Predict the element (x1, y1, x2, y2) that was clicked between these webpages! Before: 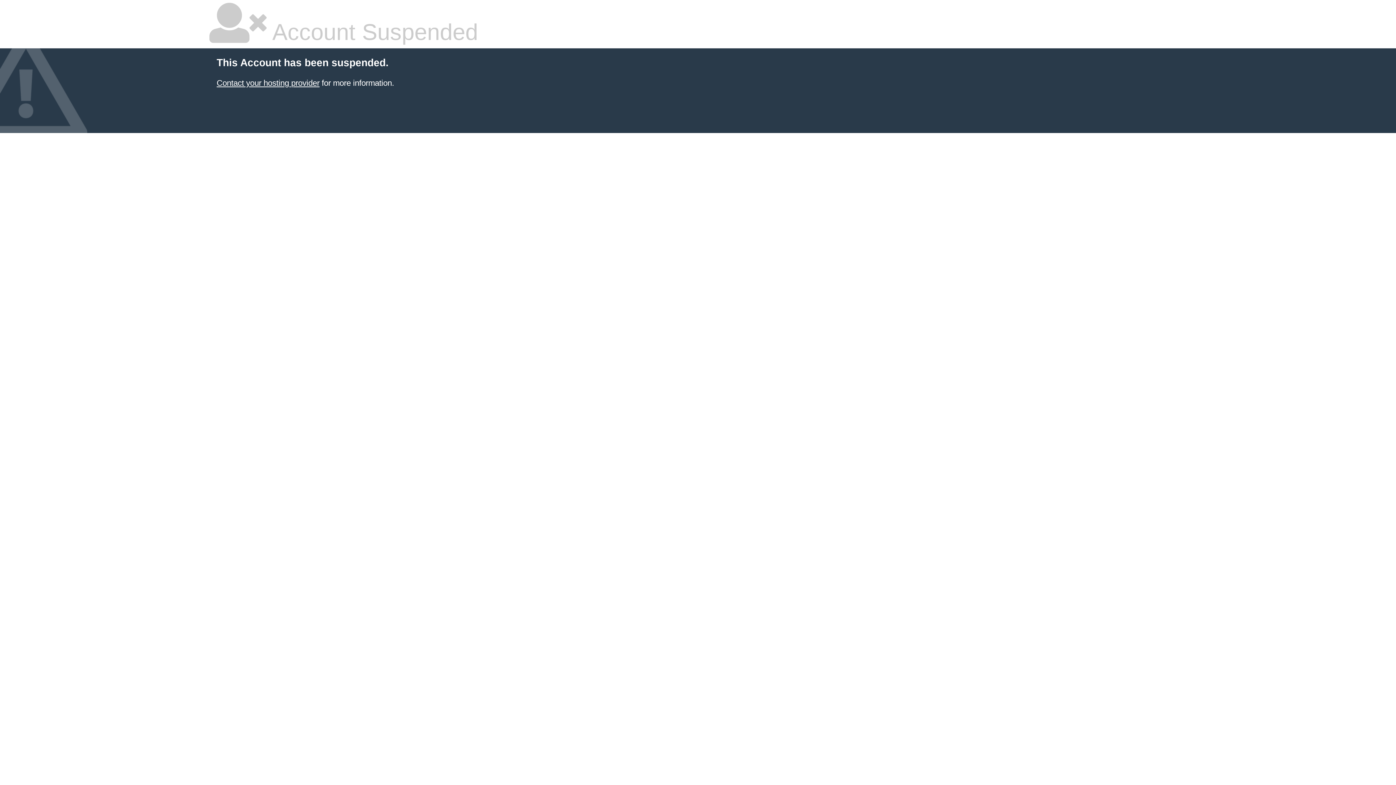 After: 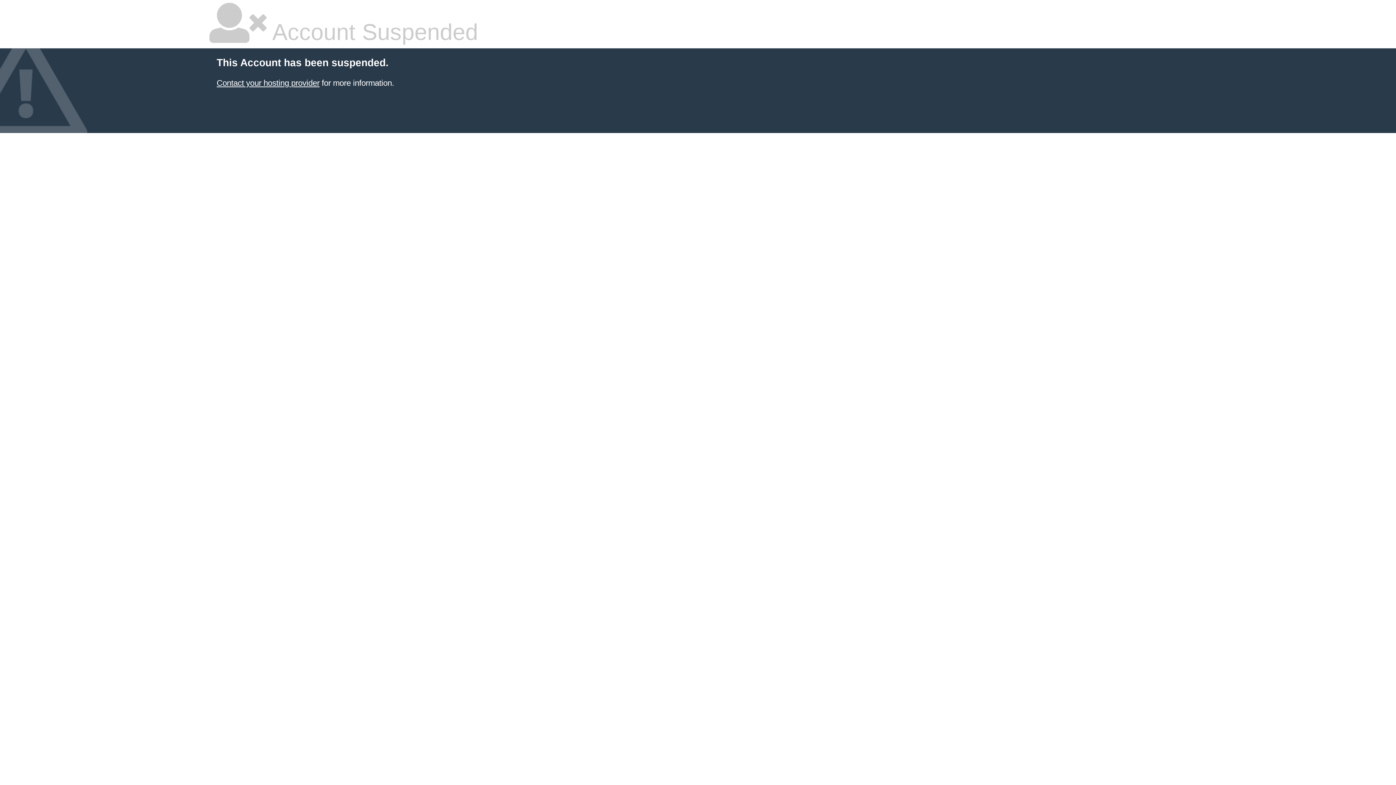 Action: label: Contact your hosting provider bbox: (216, 78, 319, 87)